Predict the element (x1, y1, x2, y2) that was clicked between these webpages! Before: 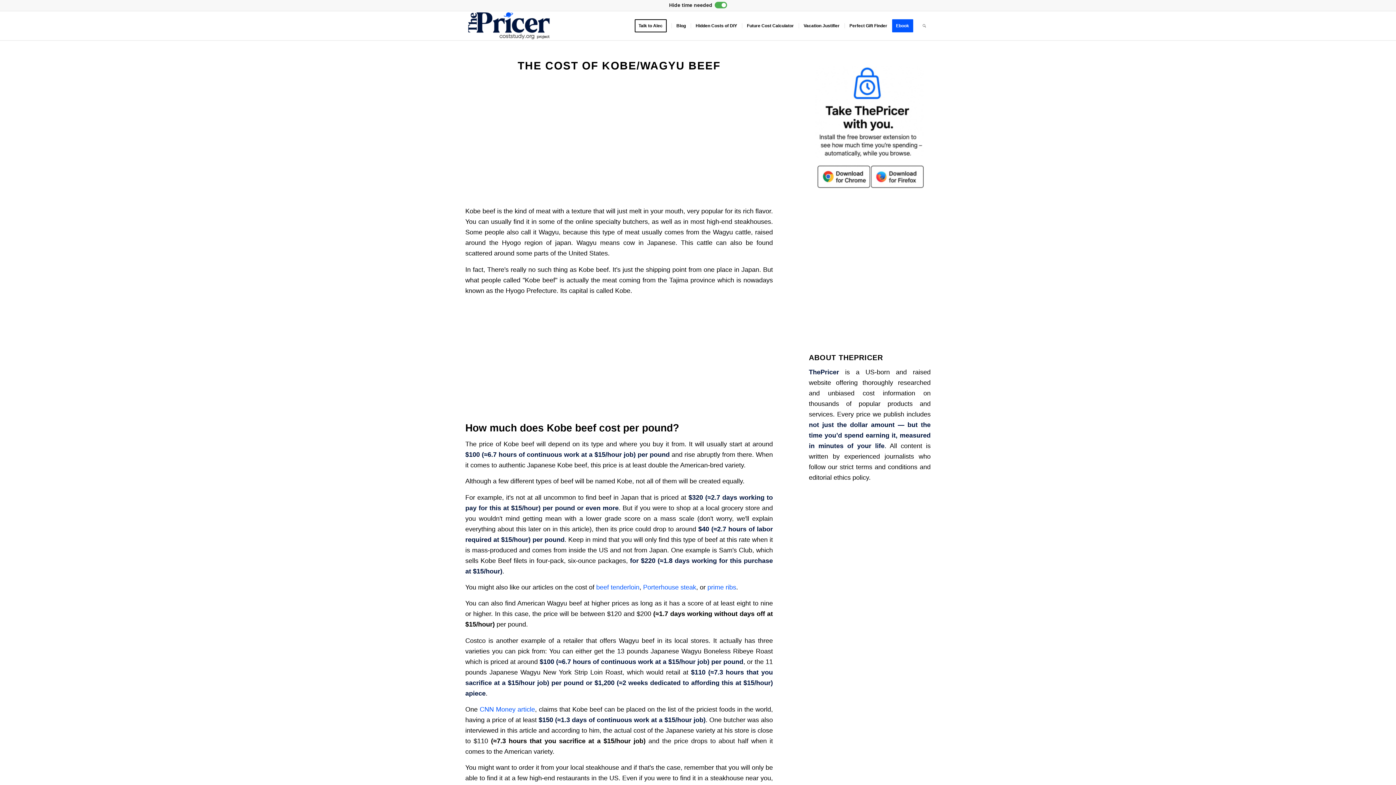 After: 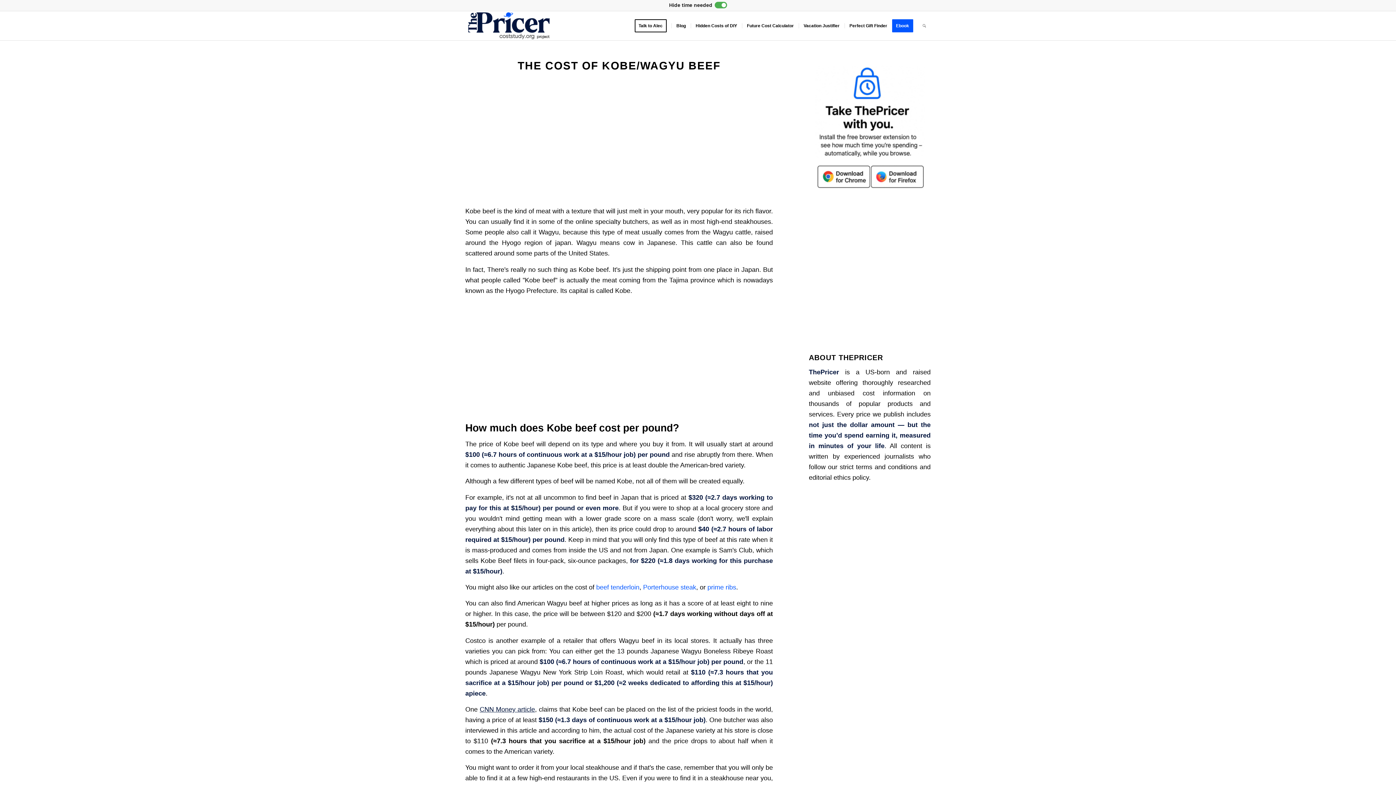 Action: label: CNN Money article bbox: (479, 706, 535, 713)